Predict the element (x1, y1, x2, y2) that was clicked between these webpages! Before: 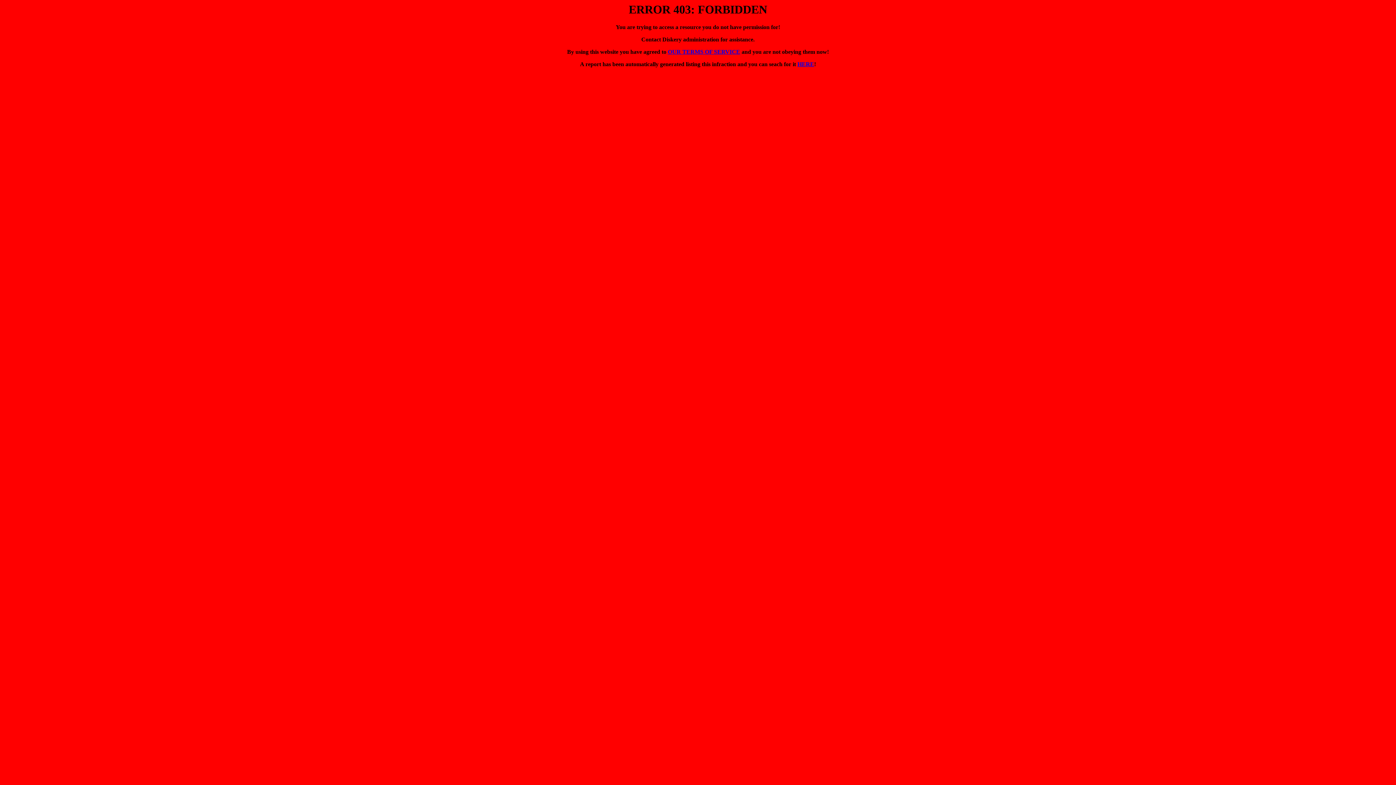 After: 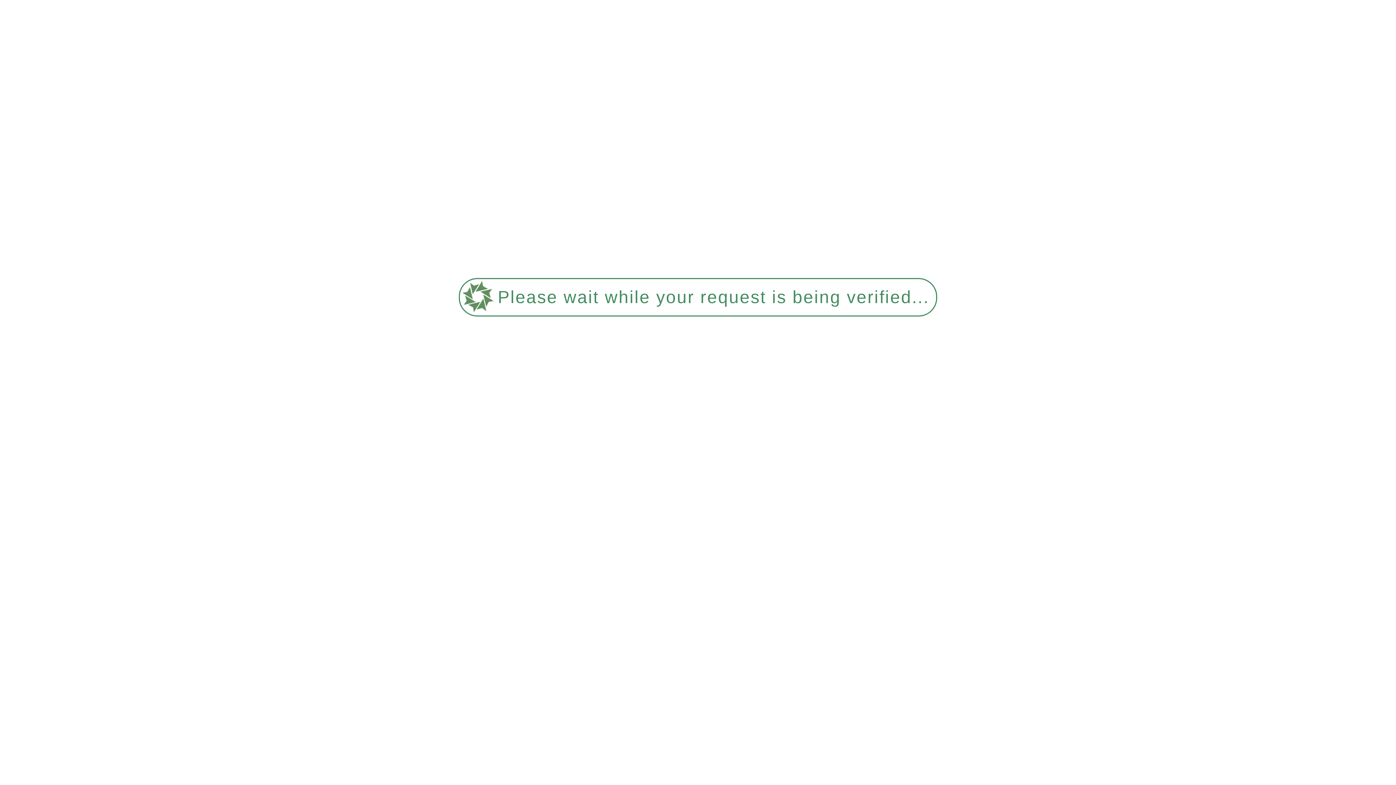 Action: bbox: (668, 48, 740, 55) label: OUR TERMS OF SERVICE